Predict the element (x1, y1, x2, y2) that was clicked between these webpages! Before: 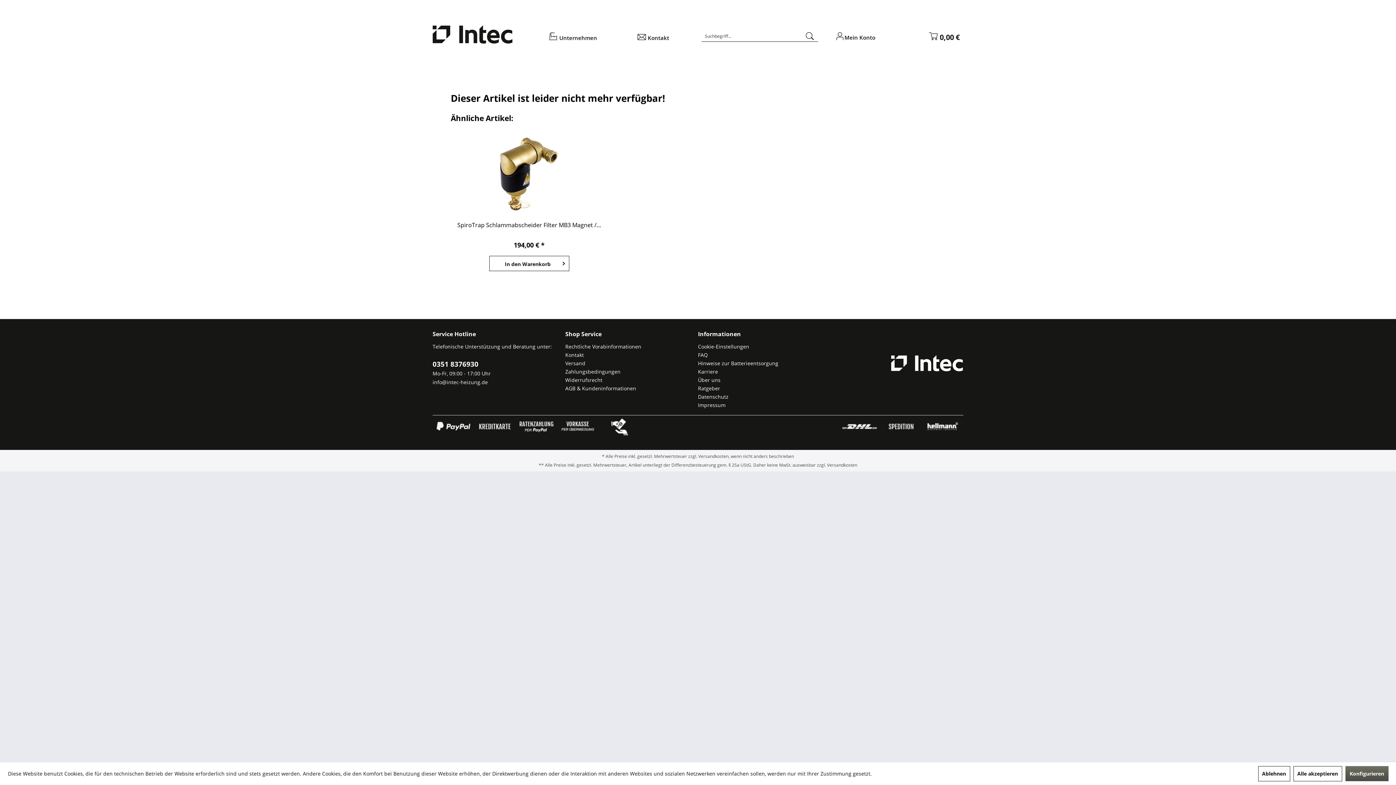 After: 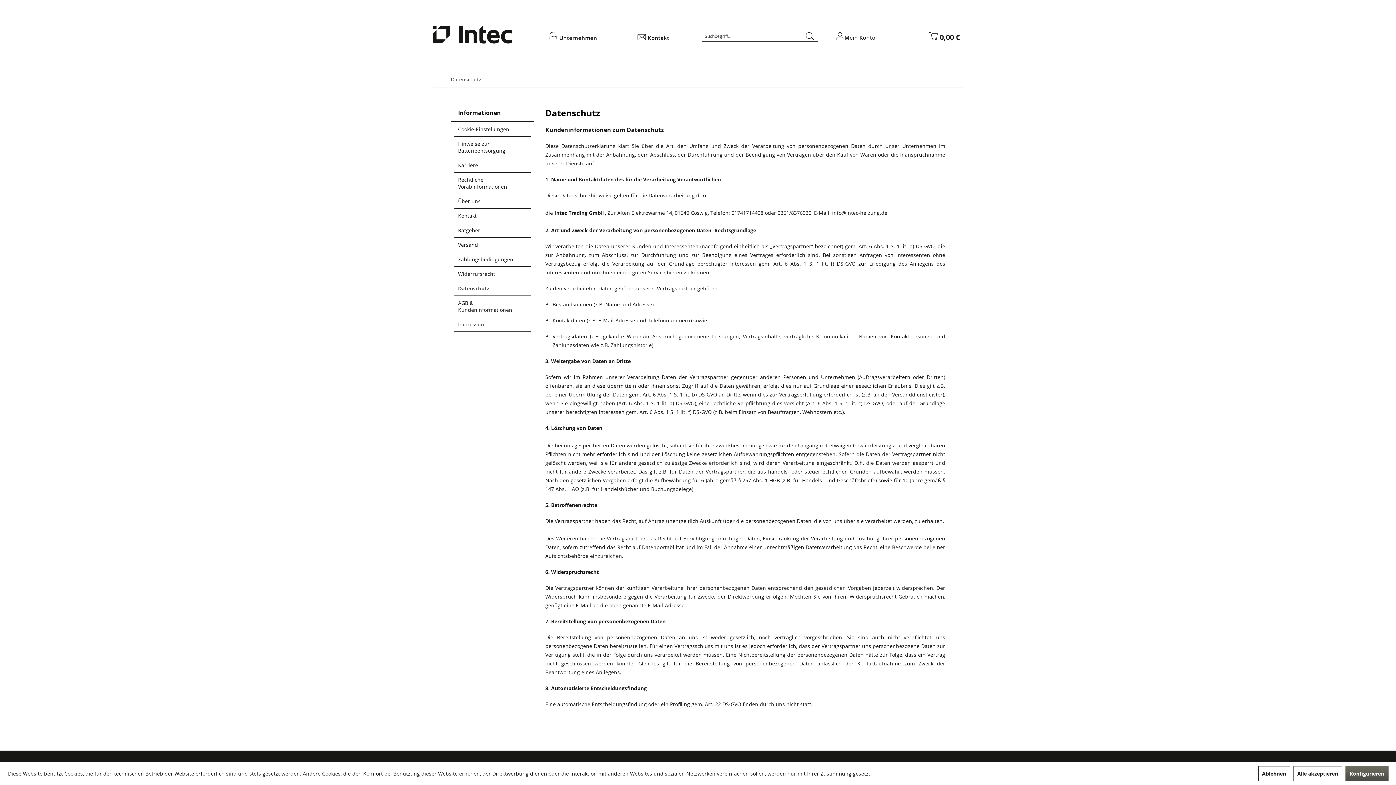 Action: bbox: (698, 392, 827, 401) label: Datenschutz